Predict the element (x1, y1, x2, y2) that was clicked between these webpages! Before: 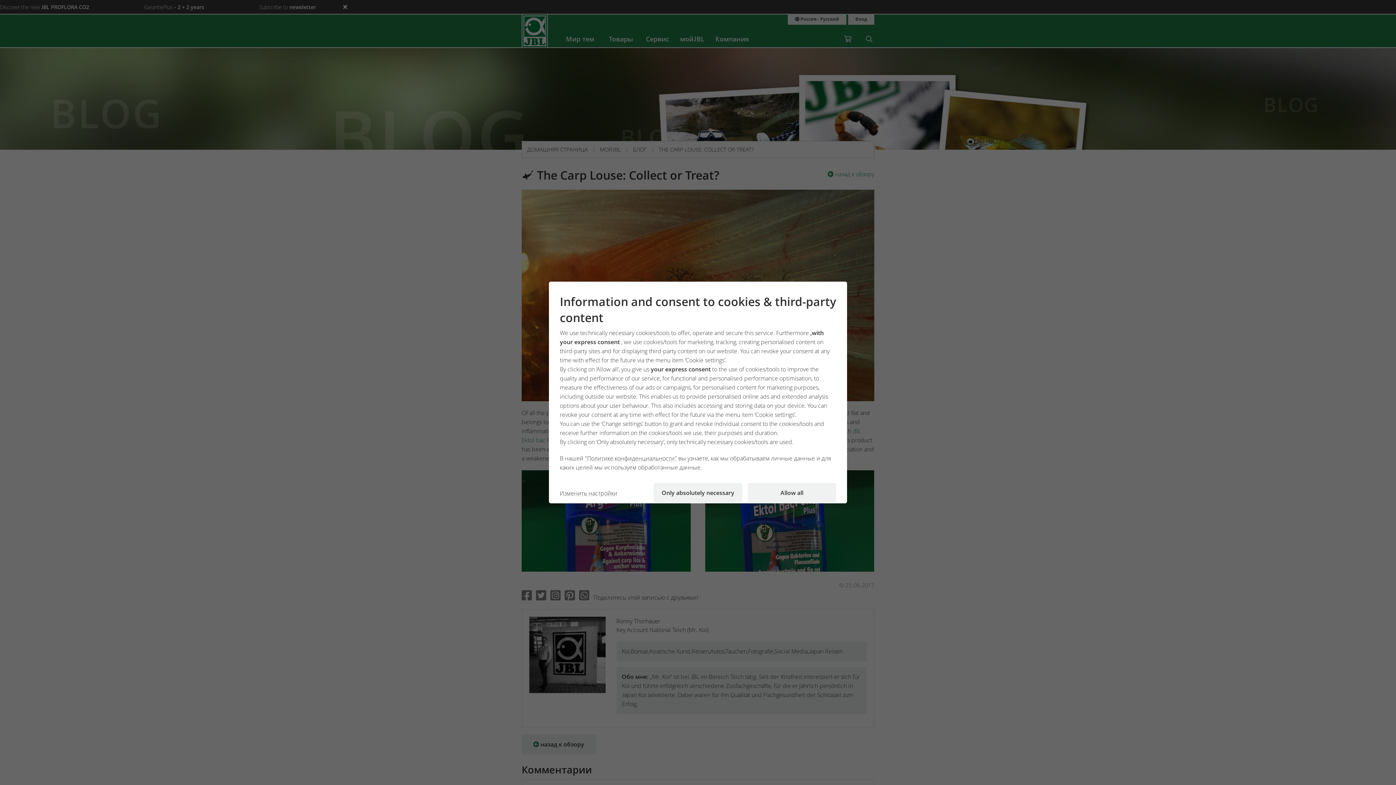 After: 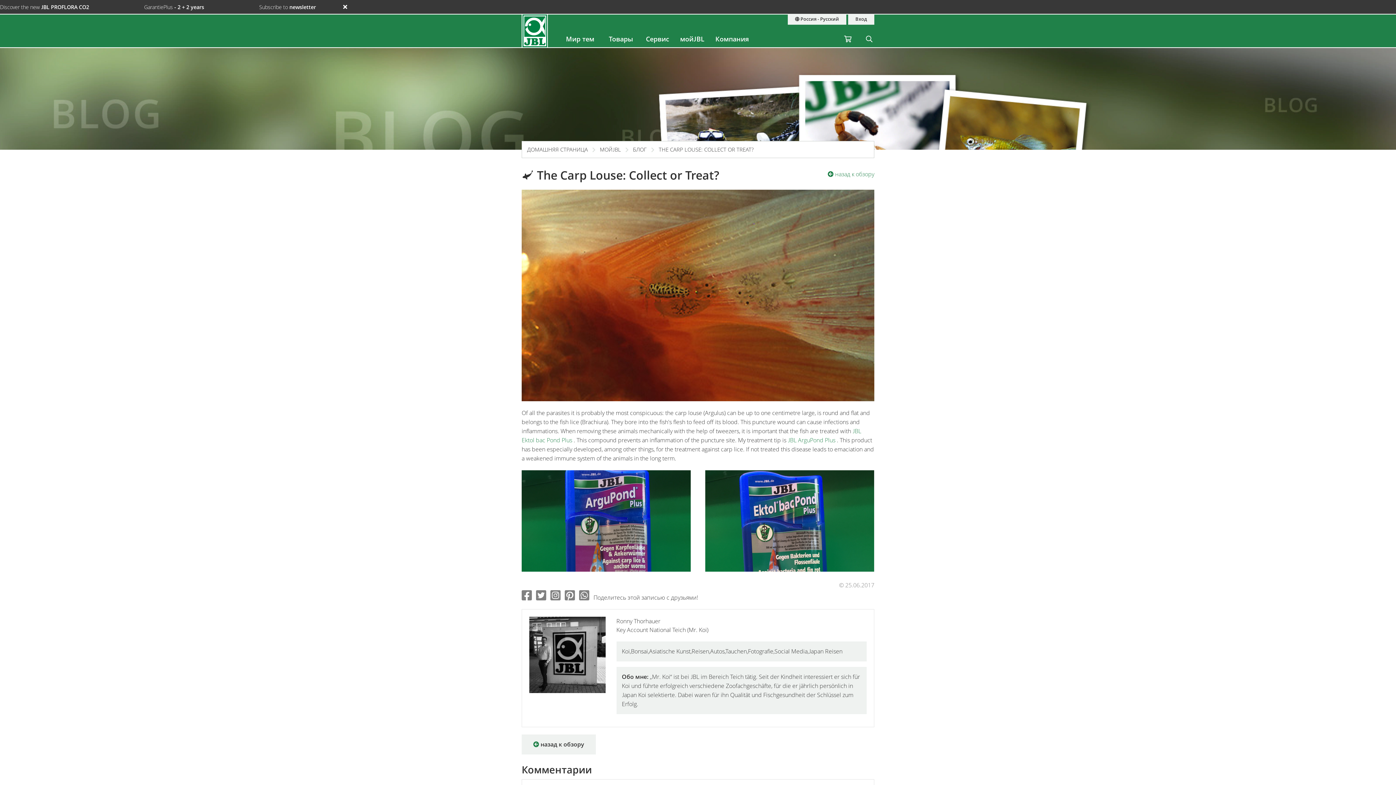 Action: bbox: (653, 483, 742, 503) label: Only absolutely necessary